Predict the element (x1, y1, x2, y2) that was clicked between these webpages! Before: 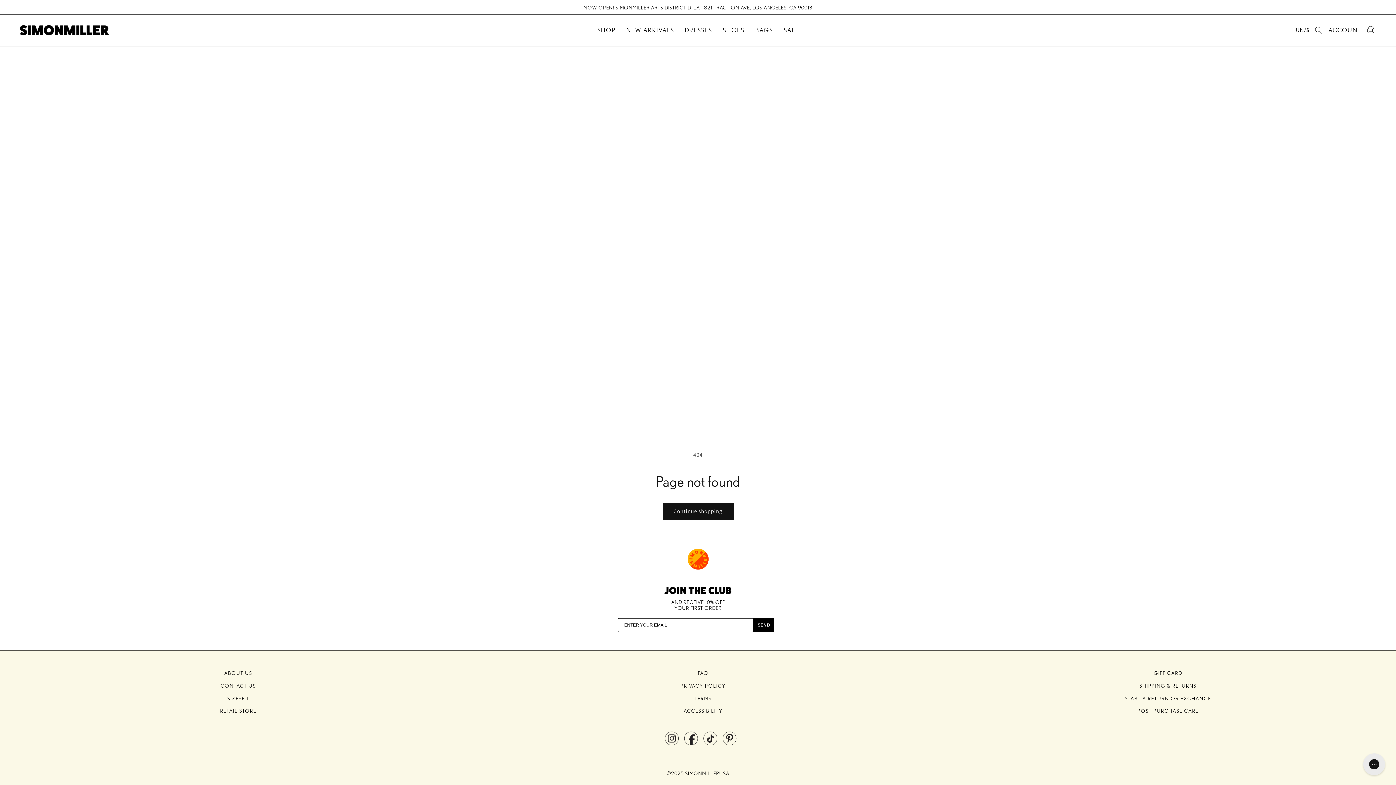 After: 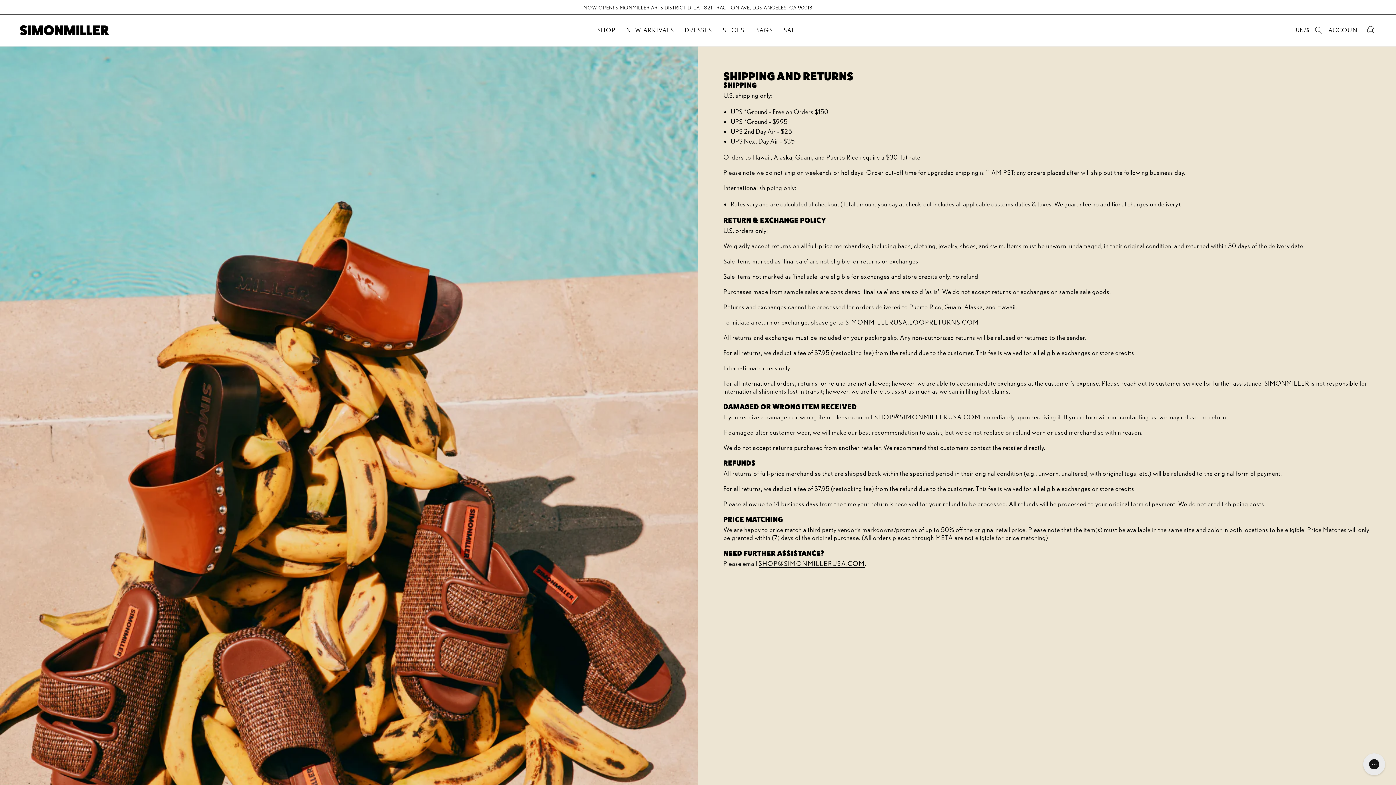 Action: bbox: (1139, 683, 1196, 689) label: SHIPPING & RETURNS